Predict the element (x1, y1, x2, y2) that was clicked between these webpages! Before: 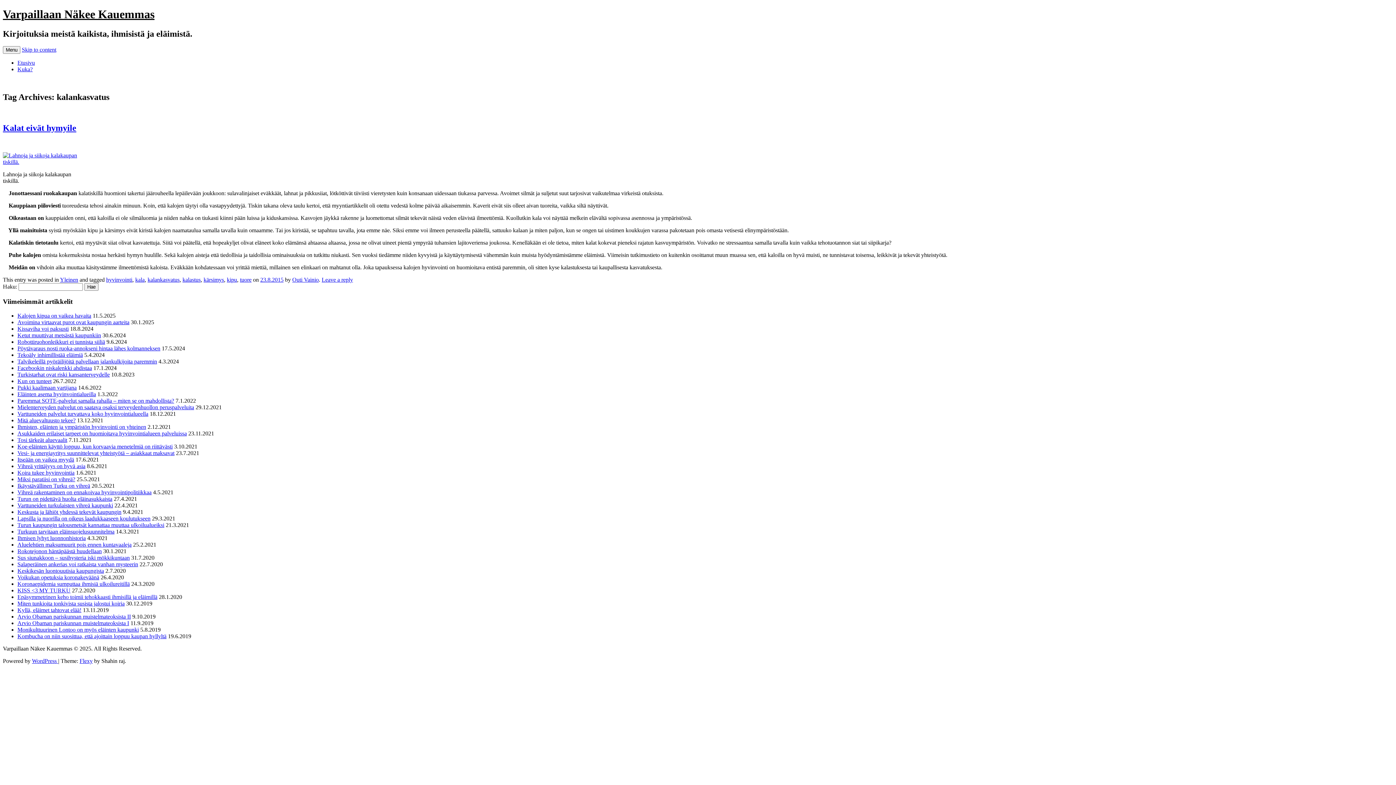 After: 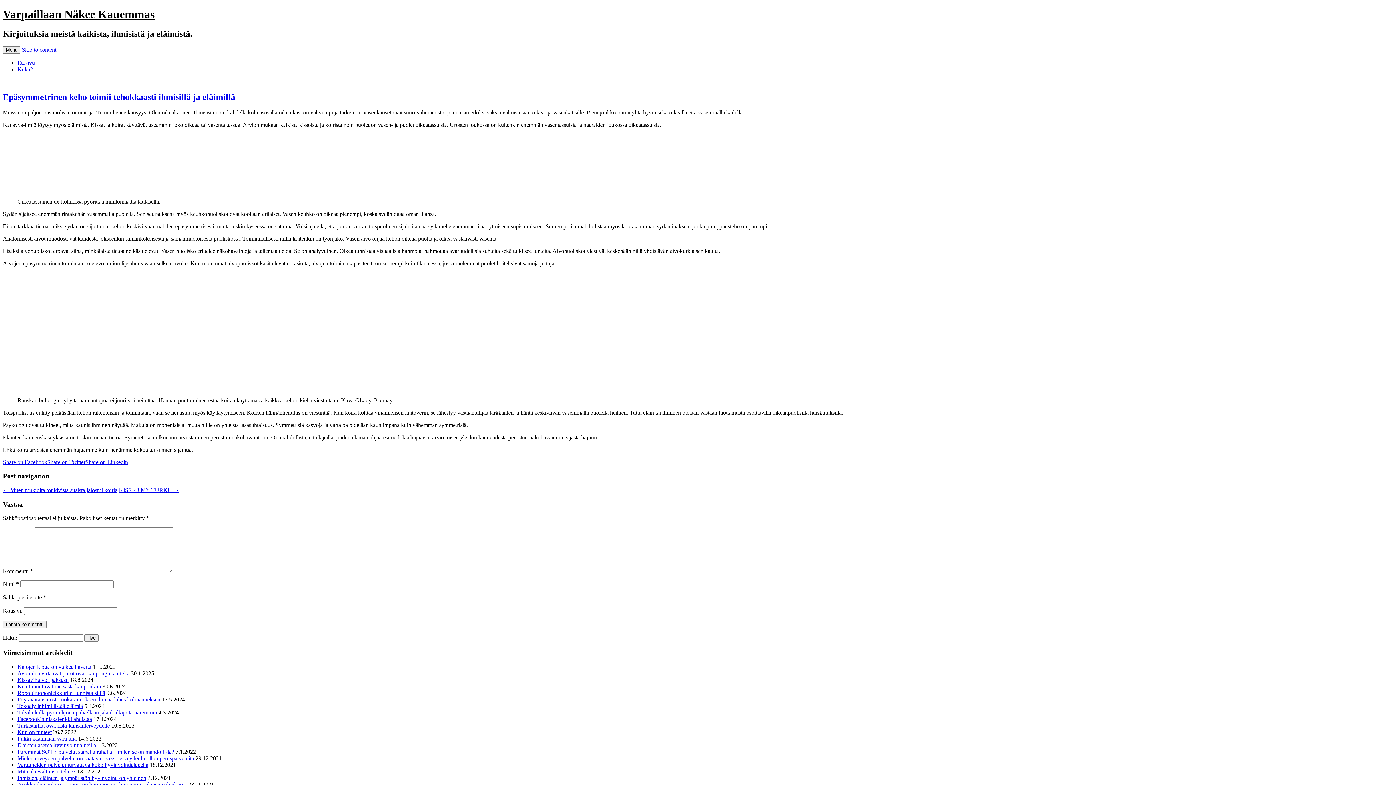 Action: bbox: (17, 594, 157, 600) label: Epäsymmetrinen keho toimii tehokkaasti ihmisillä ja eläimillä